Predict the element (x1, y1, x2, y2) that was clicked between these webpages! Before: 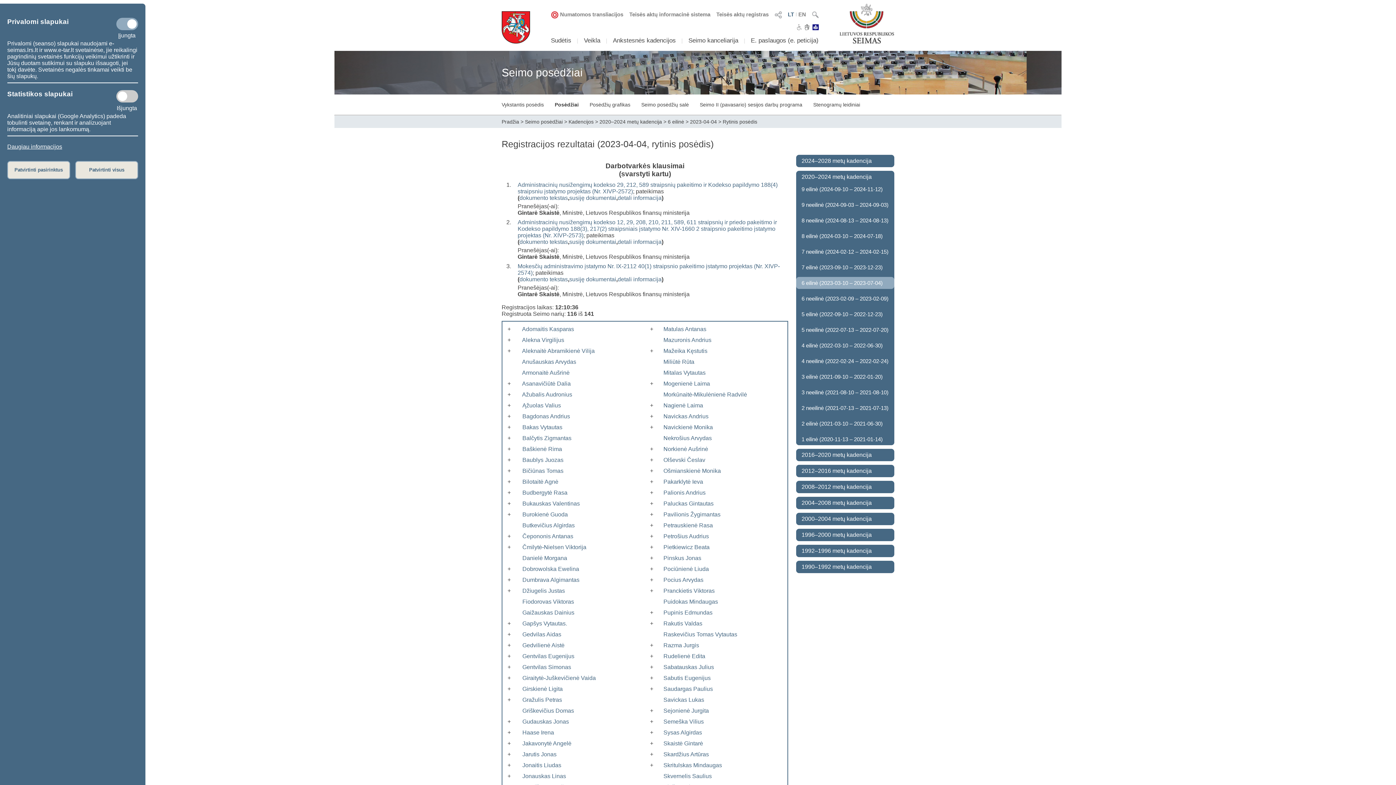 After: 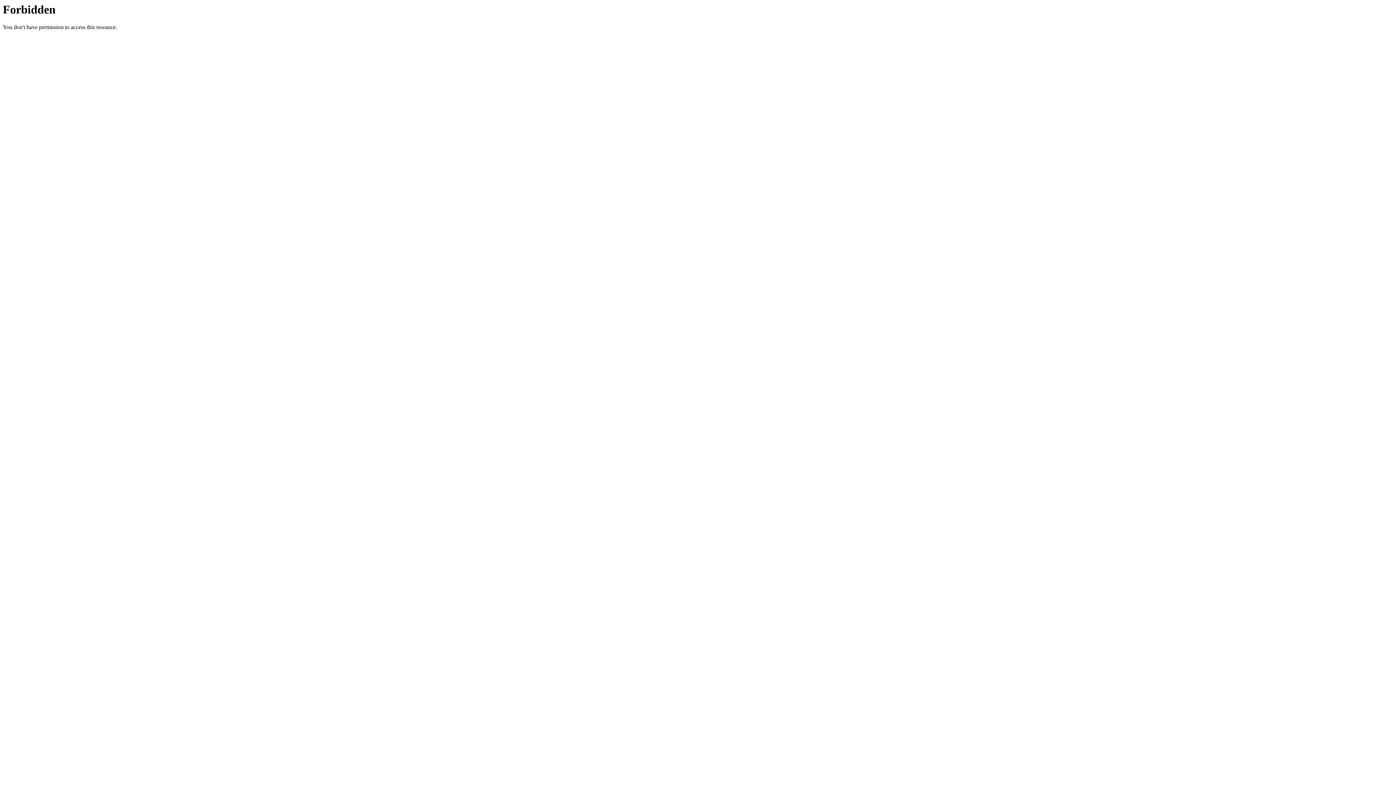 Action: bbox: (700, 101, 802, 107) label: Seimo II (pavasario) sesijos darbų programa